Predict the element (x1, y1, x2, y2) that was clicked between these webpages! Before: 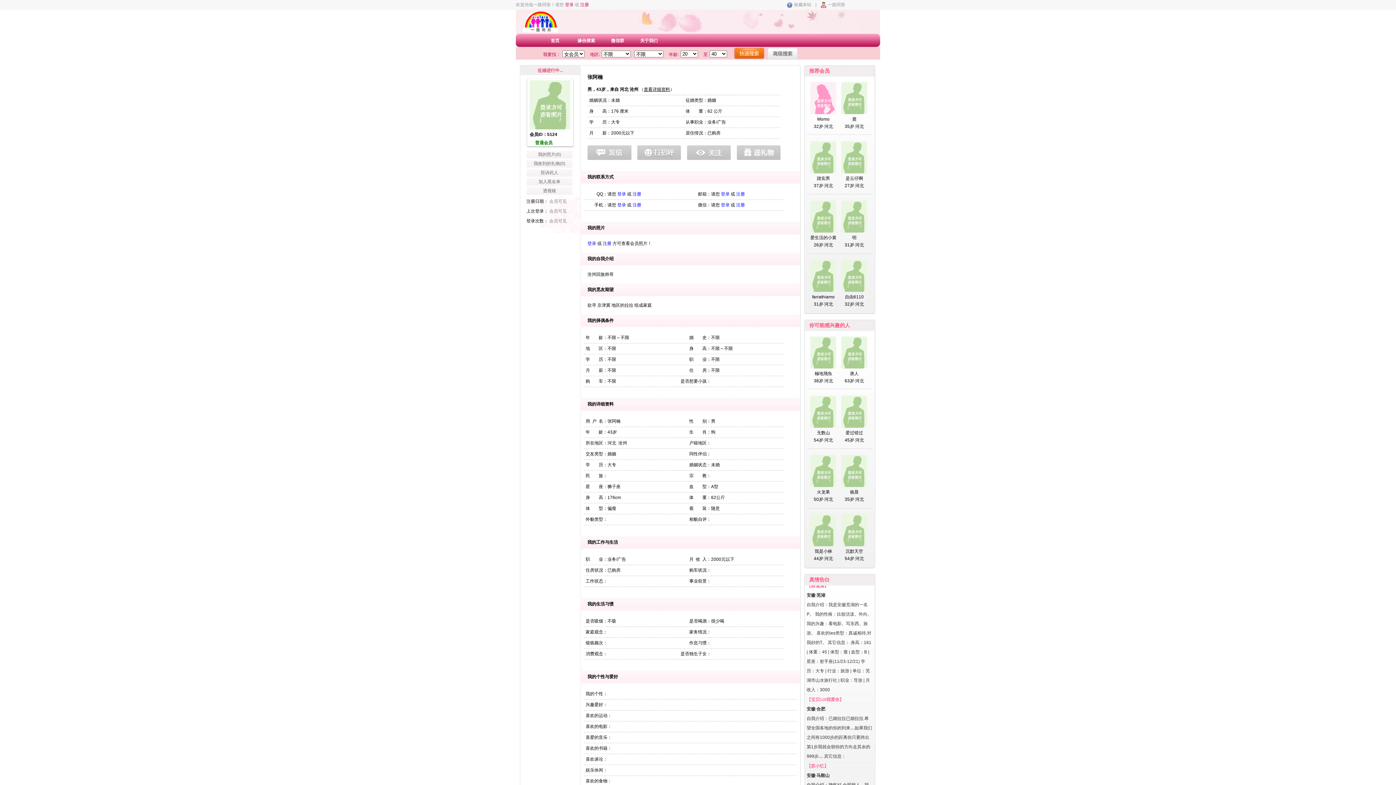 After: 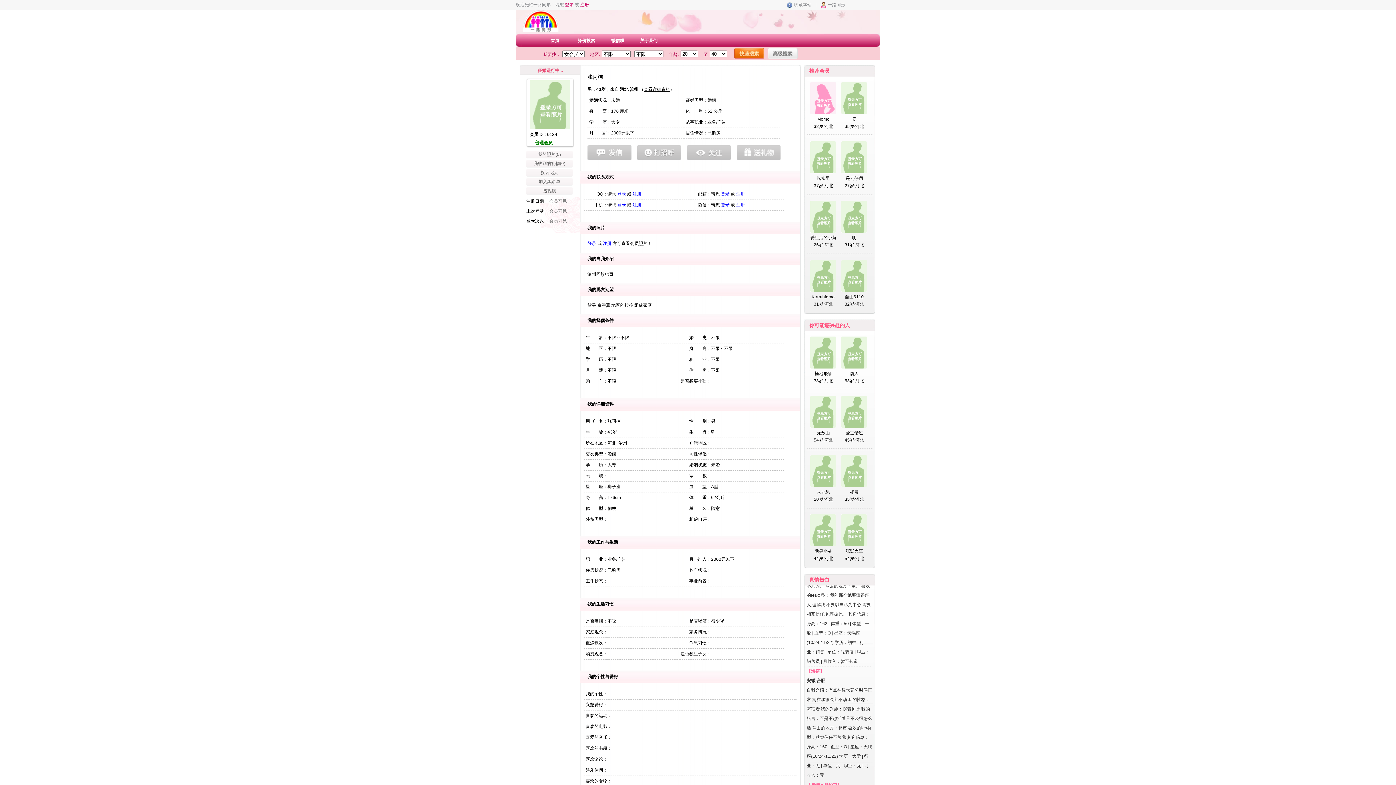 Action: label: 沉默天空 bbox: (845, 549, 863, 554)